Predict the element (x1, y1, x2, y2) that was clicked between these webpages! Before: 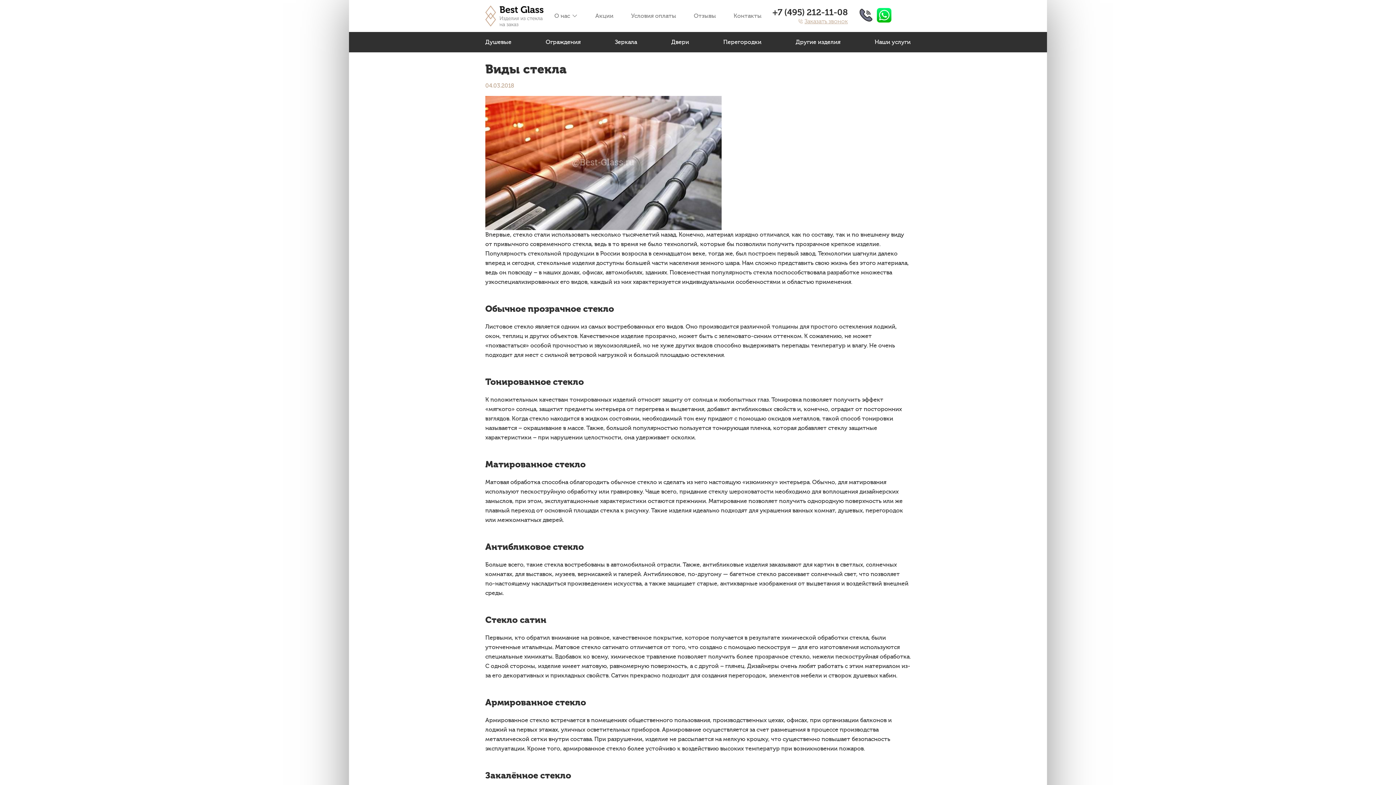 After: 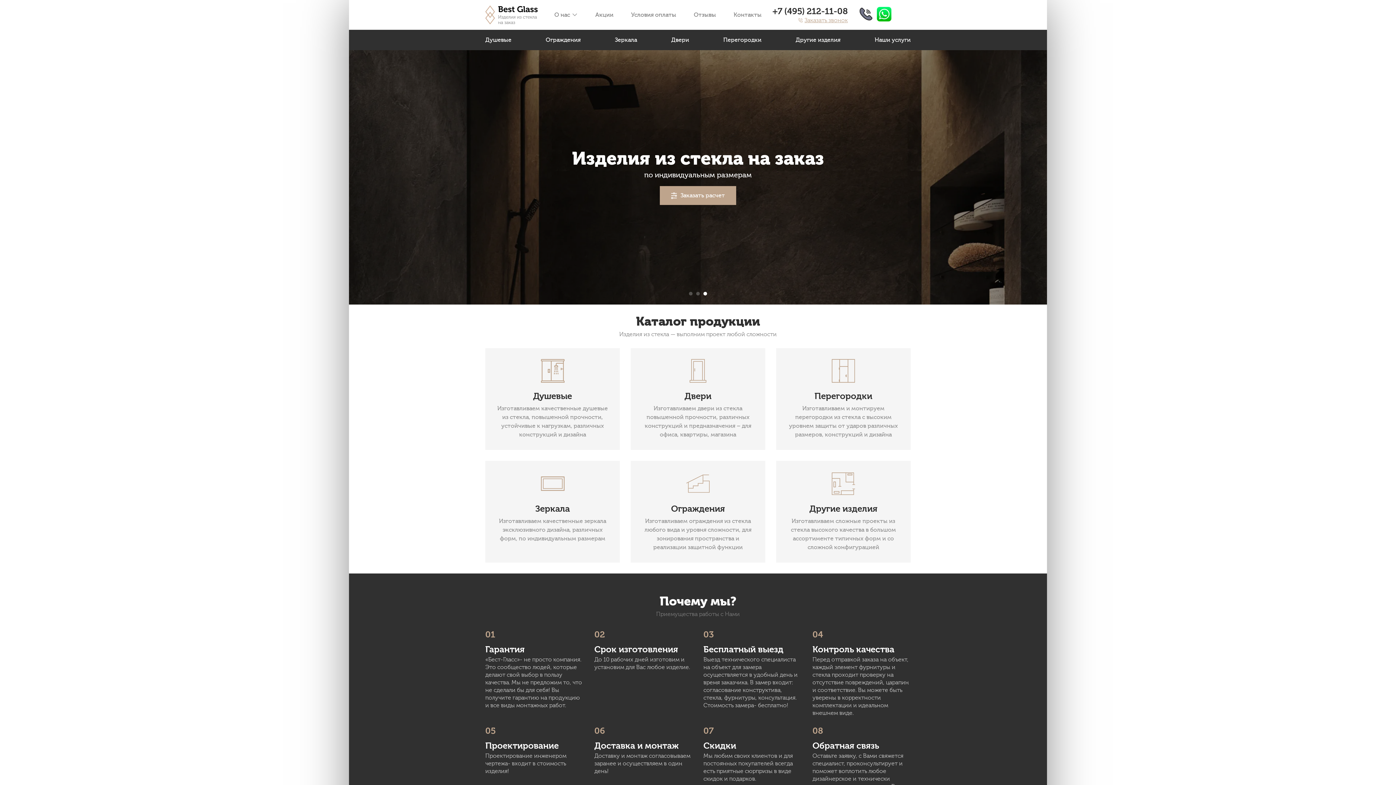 Action: bbox: (485, 5, 543, 26)